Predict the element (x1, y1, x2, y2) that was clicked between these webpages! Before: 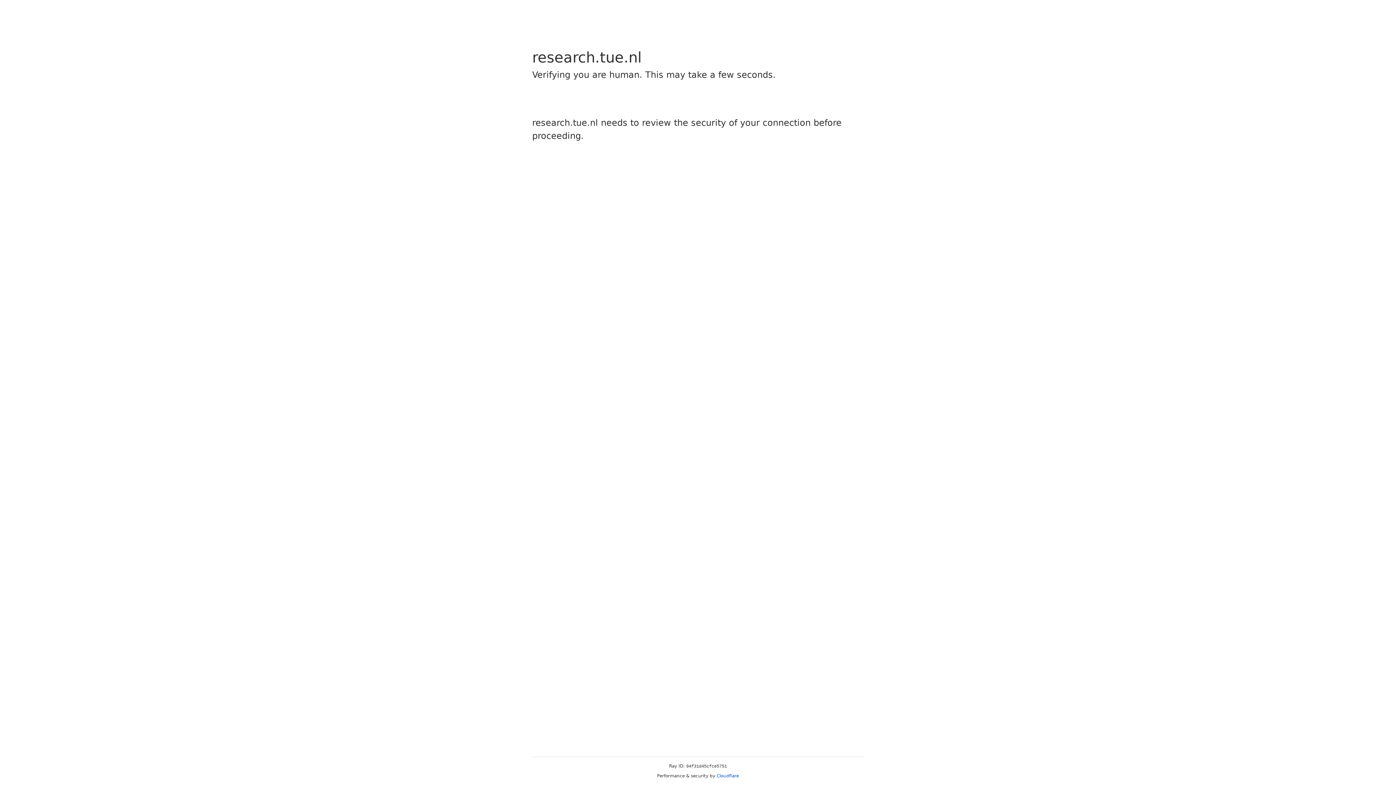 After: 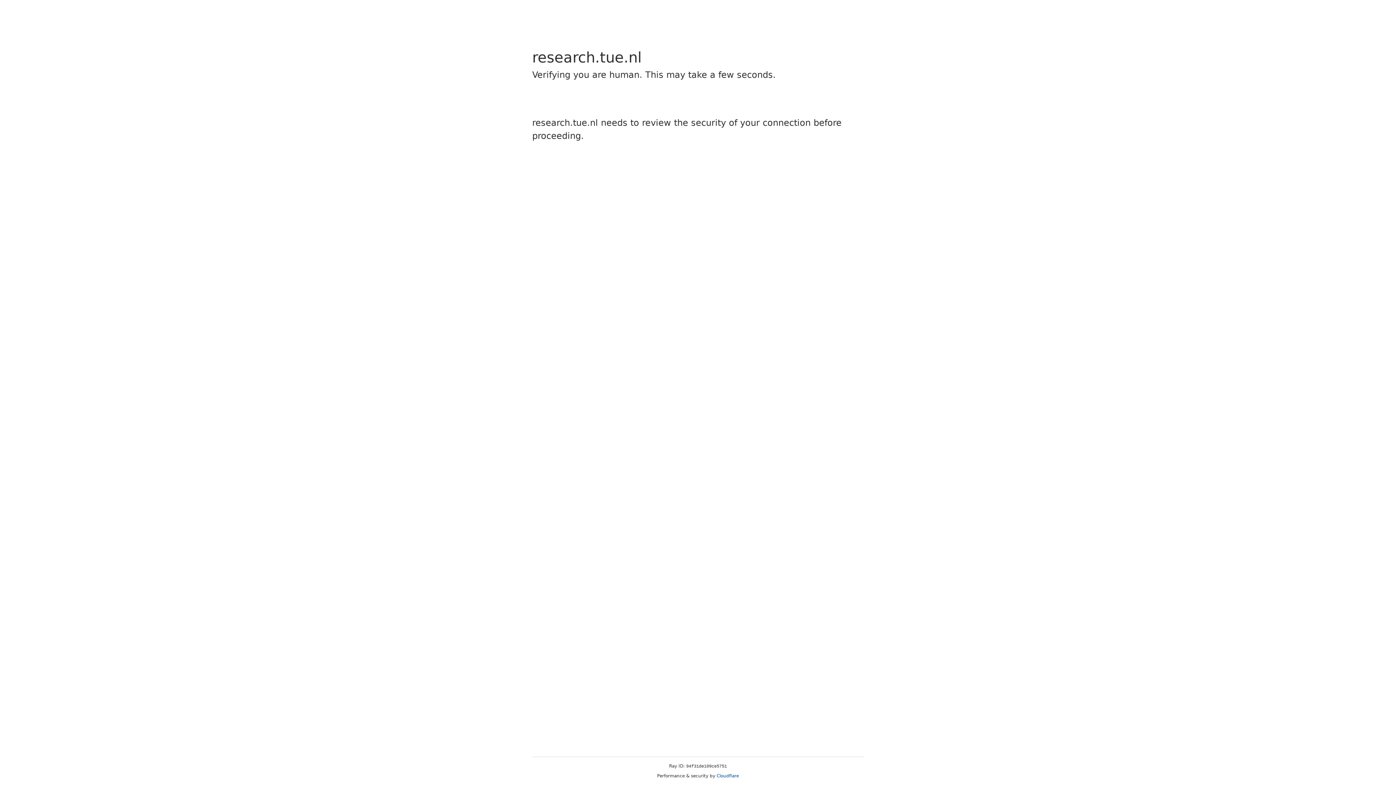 Action: label: Cloudflare bbox: (716, 773, 739, 778)